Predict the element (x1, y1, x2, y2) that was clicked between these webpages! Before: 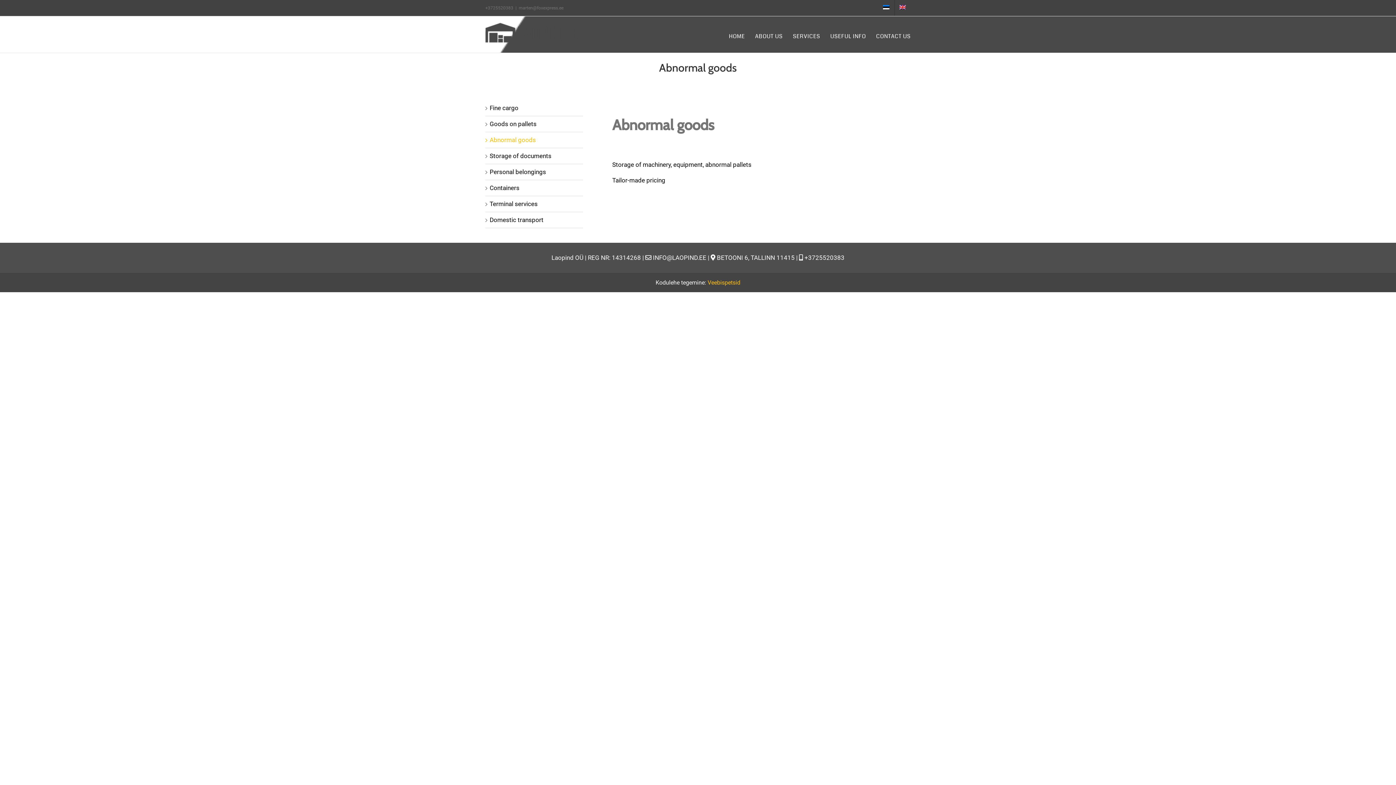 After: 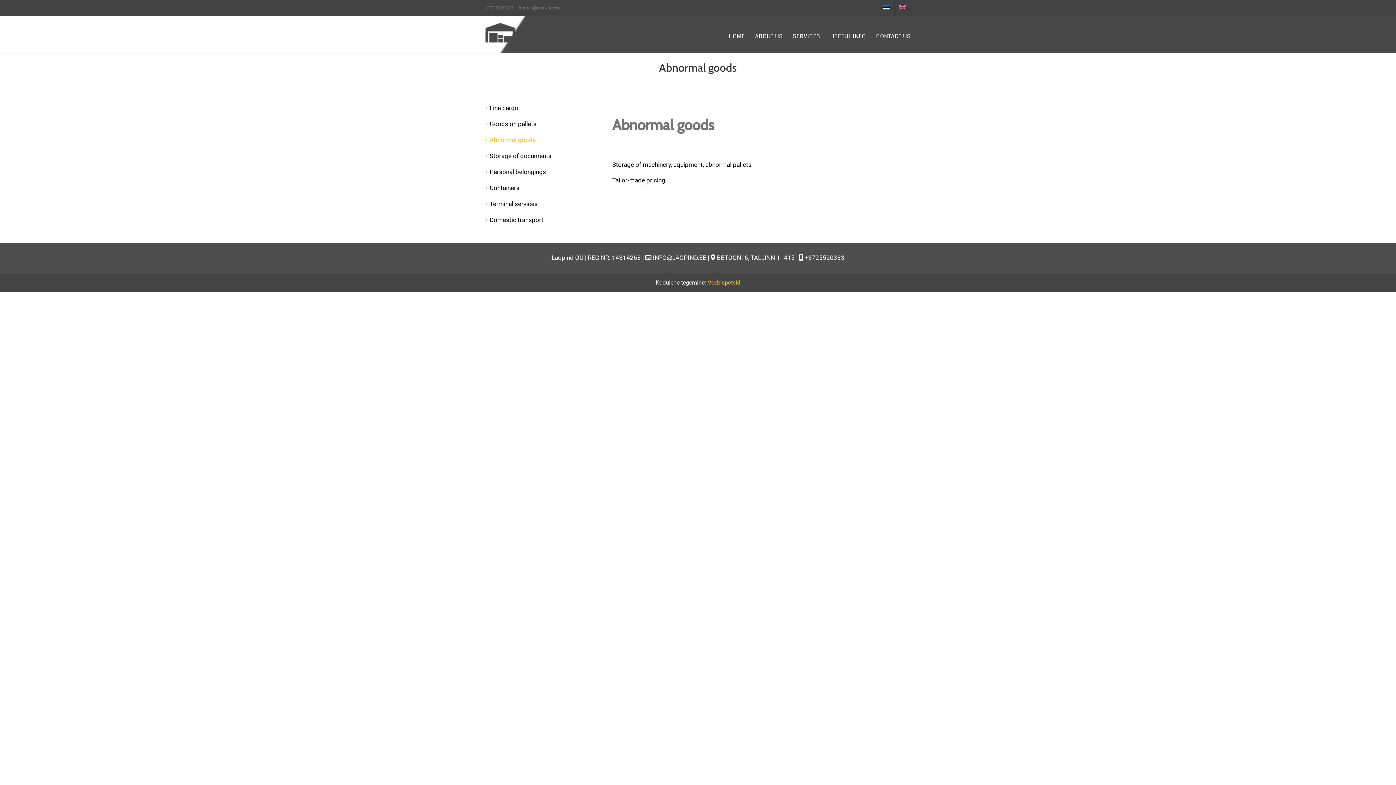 Action: label: Abnormal goods bbox: (489, 136, 536, 143)